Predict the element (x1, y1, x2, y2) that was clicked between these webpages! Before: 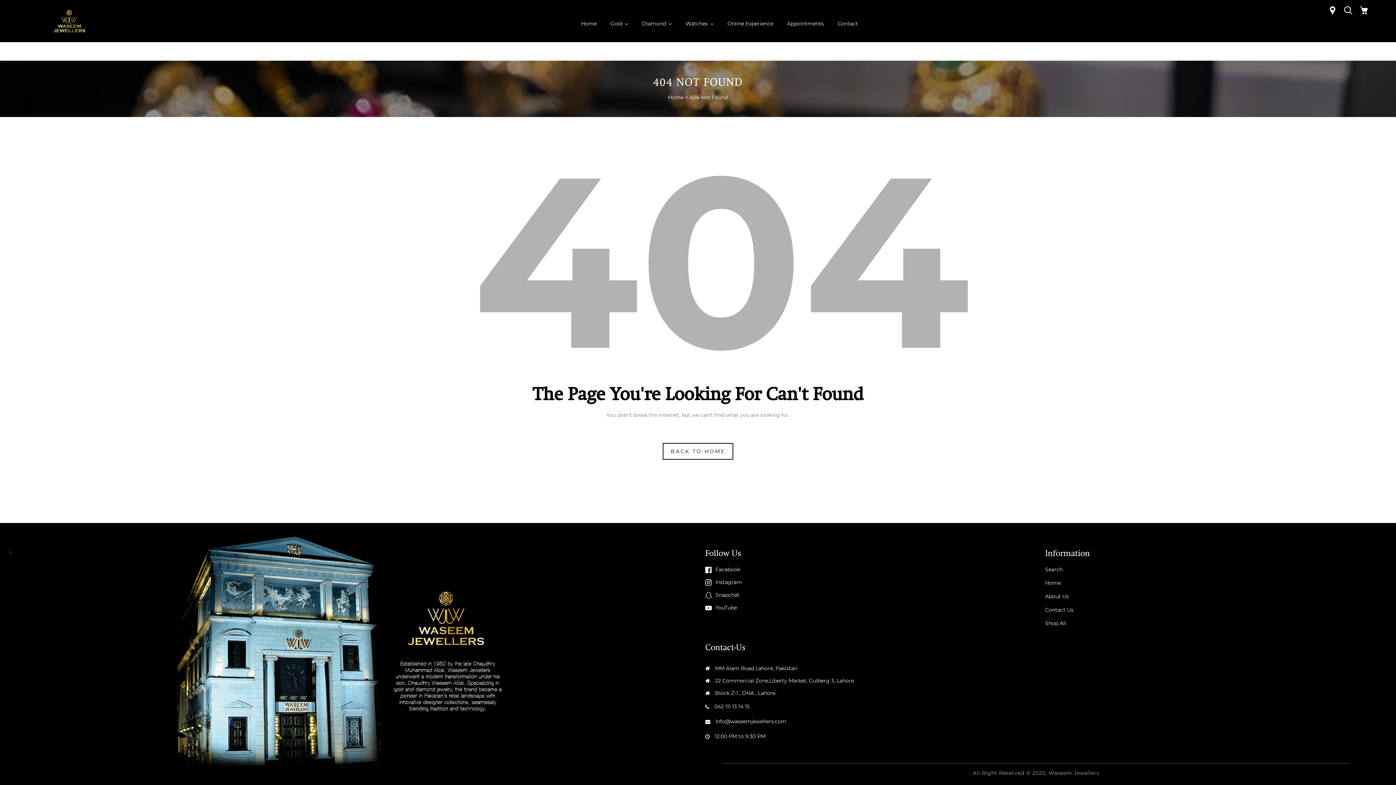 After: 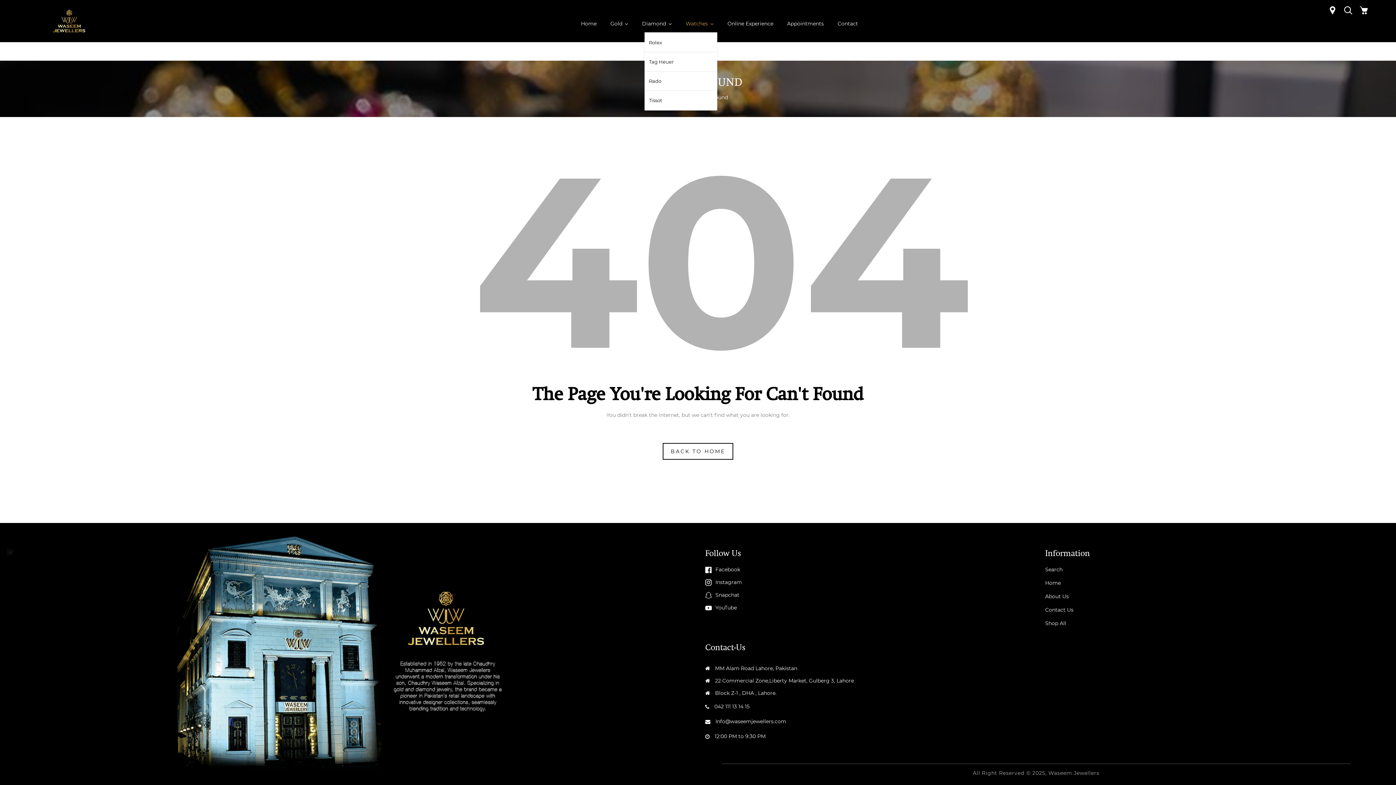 Action: label: Watches  bbox: (685, 19, 713, 28)